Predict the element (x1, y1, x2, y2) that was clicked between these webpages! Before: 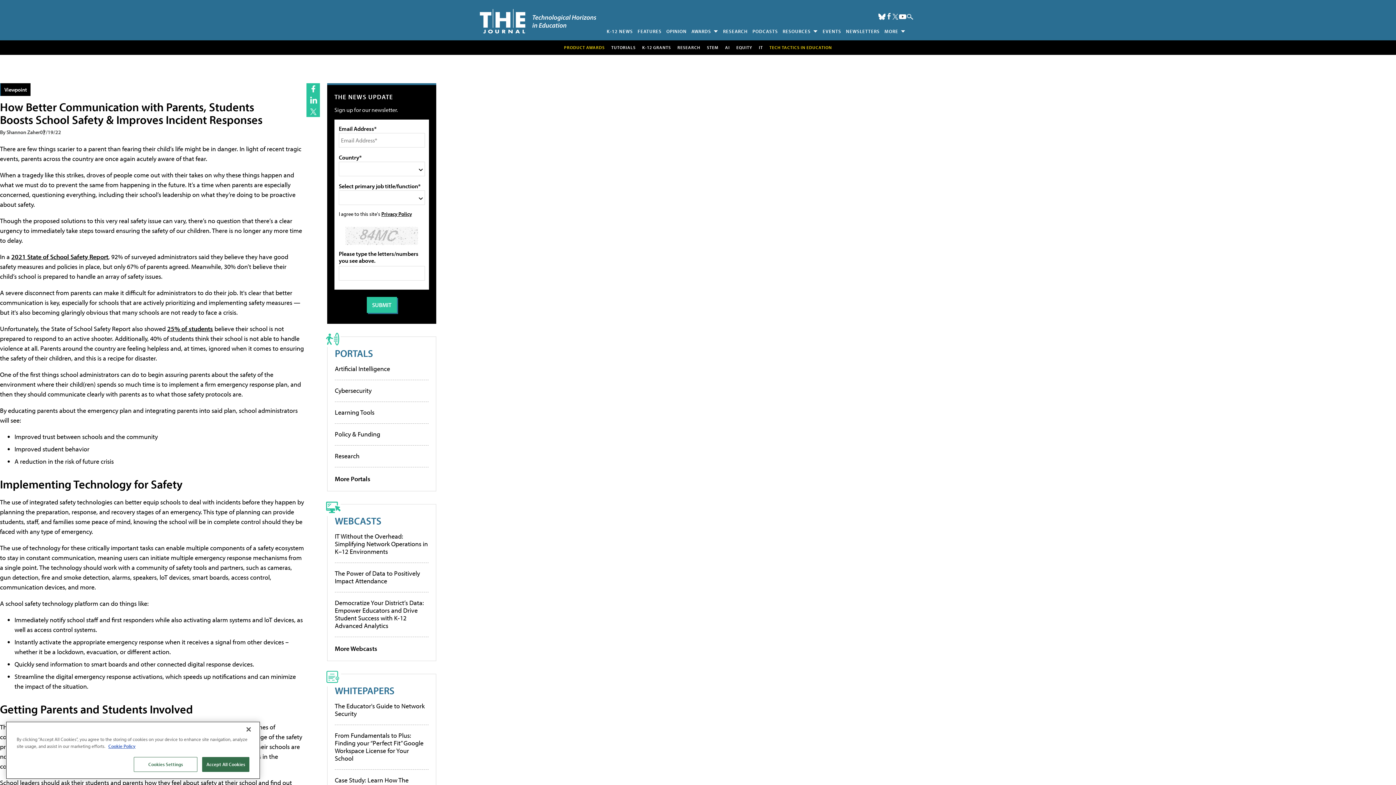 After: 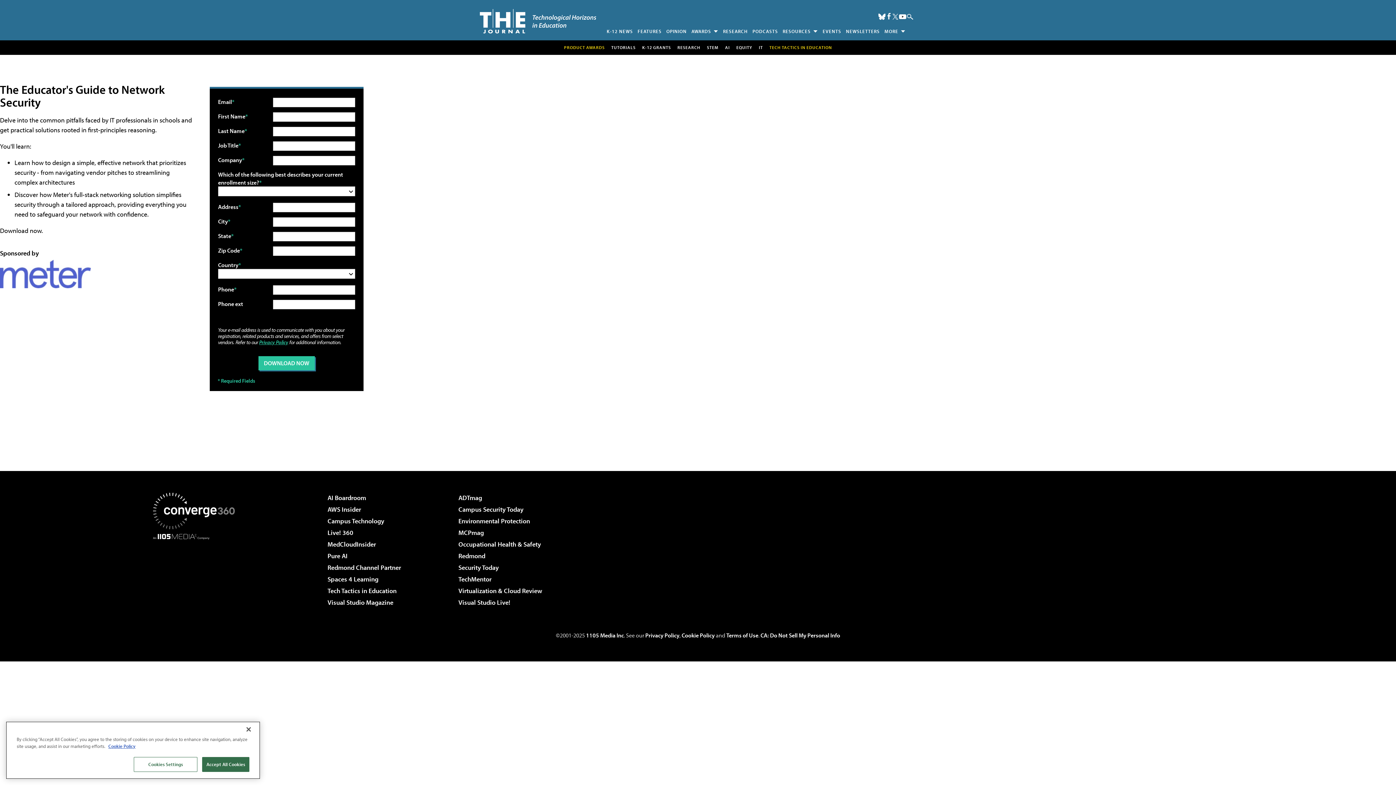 Action: bbox: (334, 702, 424, 718) label: The Educator's Guide to Network Security